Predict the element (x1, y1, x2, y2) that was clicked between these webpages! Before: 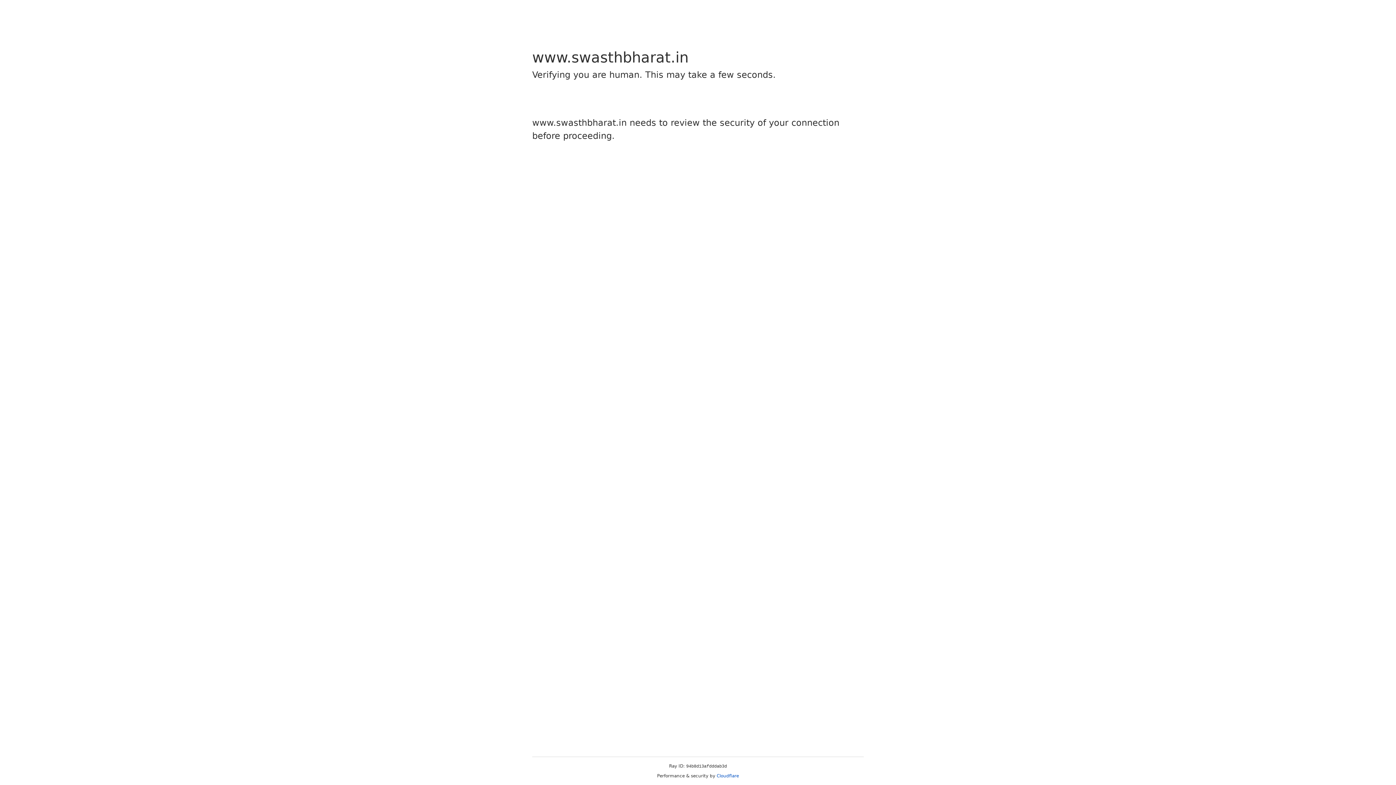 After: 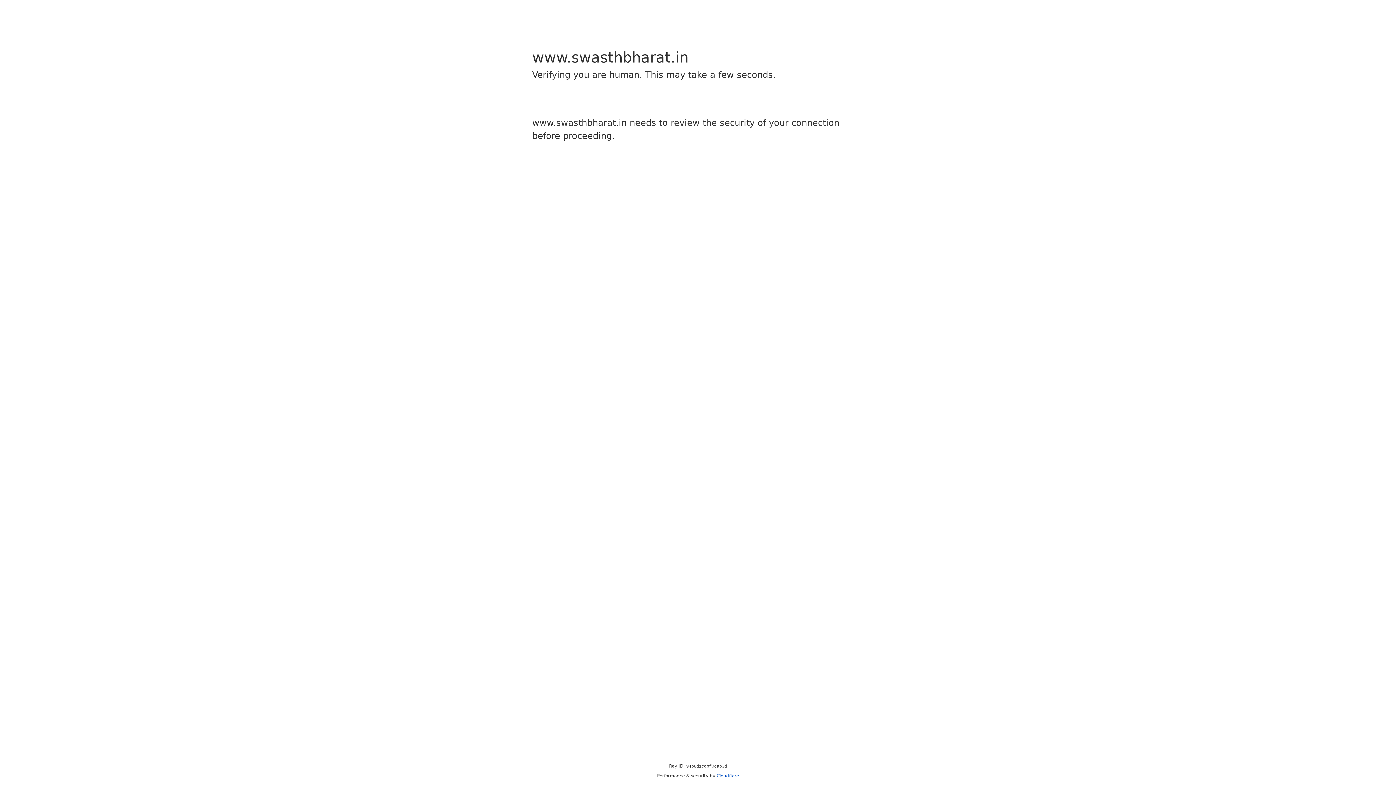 Action: bbox: (716, 773, 739, 778) label: Cloudflare